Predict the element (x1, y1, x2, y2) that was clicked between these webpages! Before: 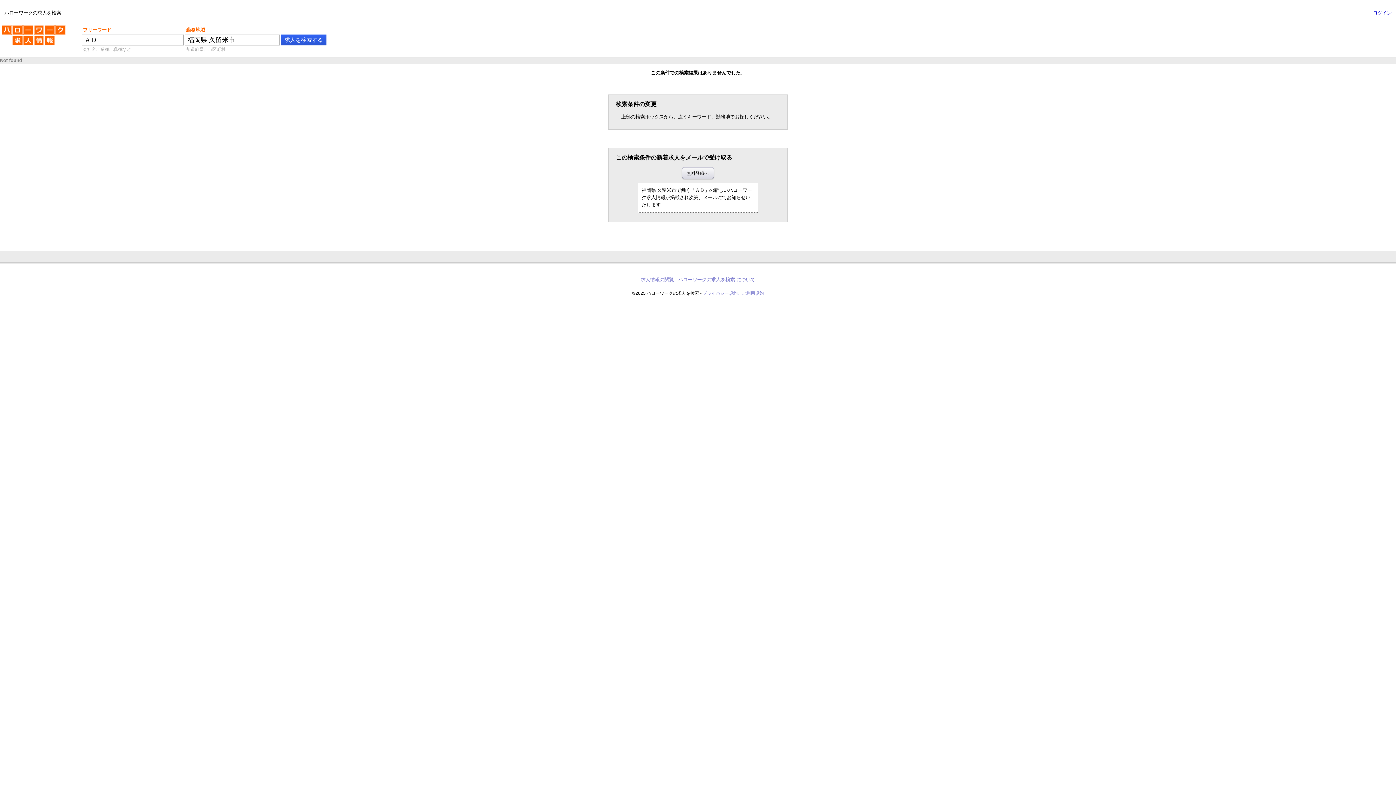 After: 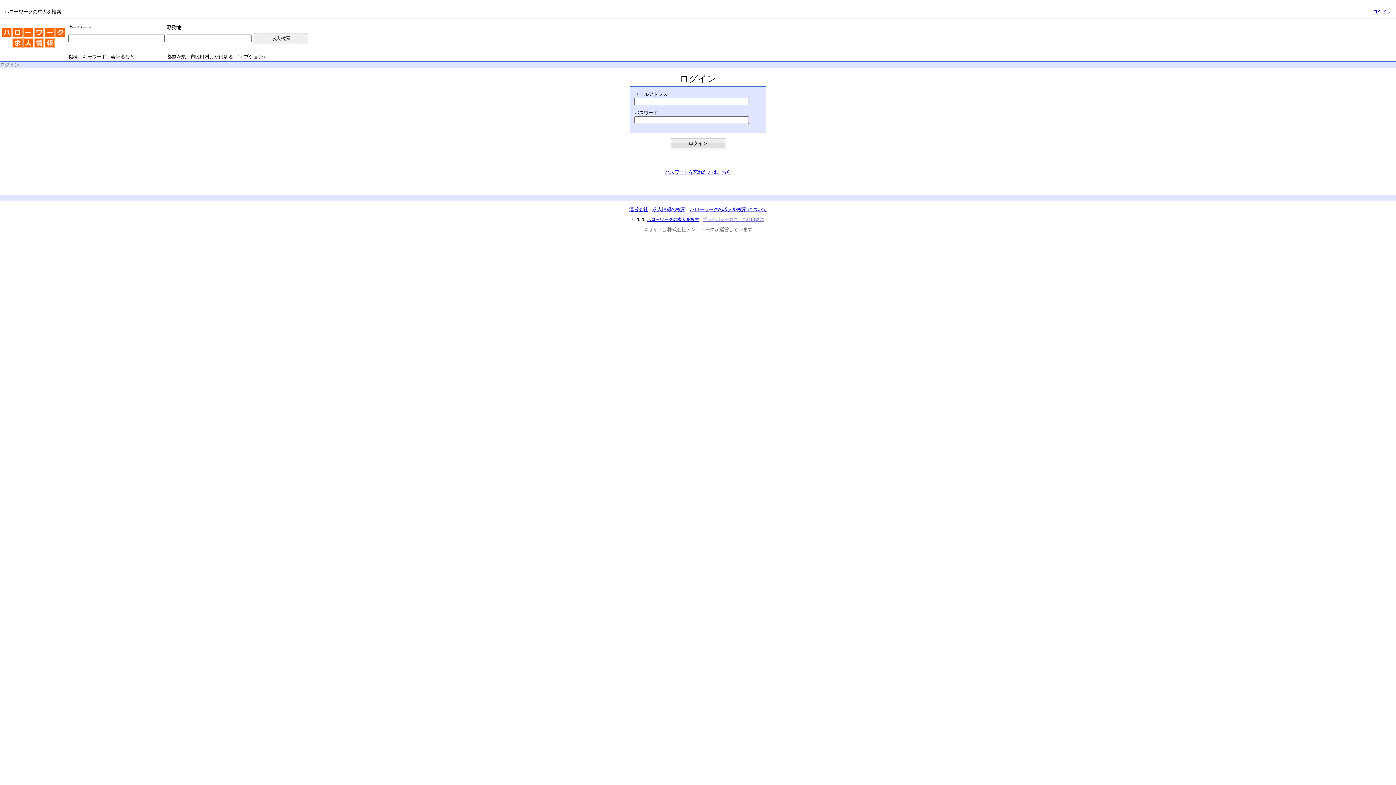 Action: label: ログイン bbox: (1373, 10, 1392, 15)